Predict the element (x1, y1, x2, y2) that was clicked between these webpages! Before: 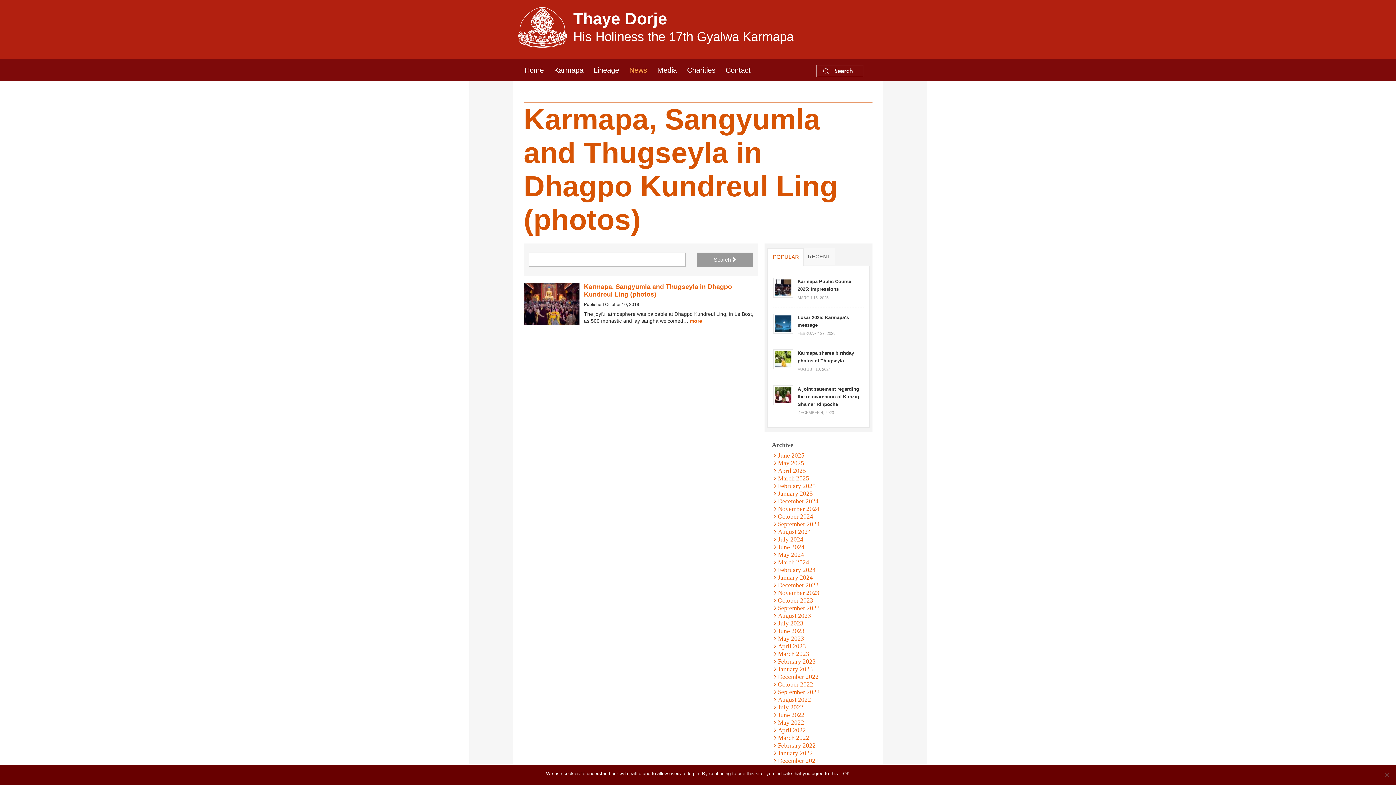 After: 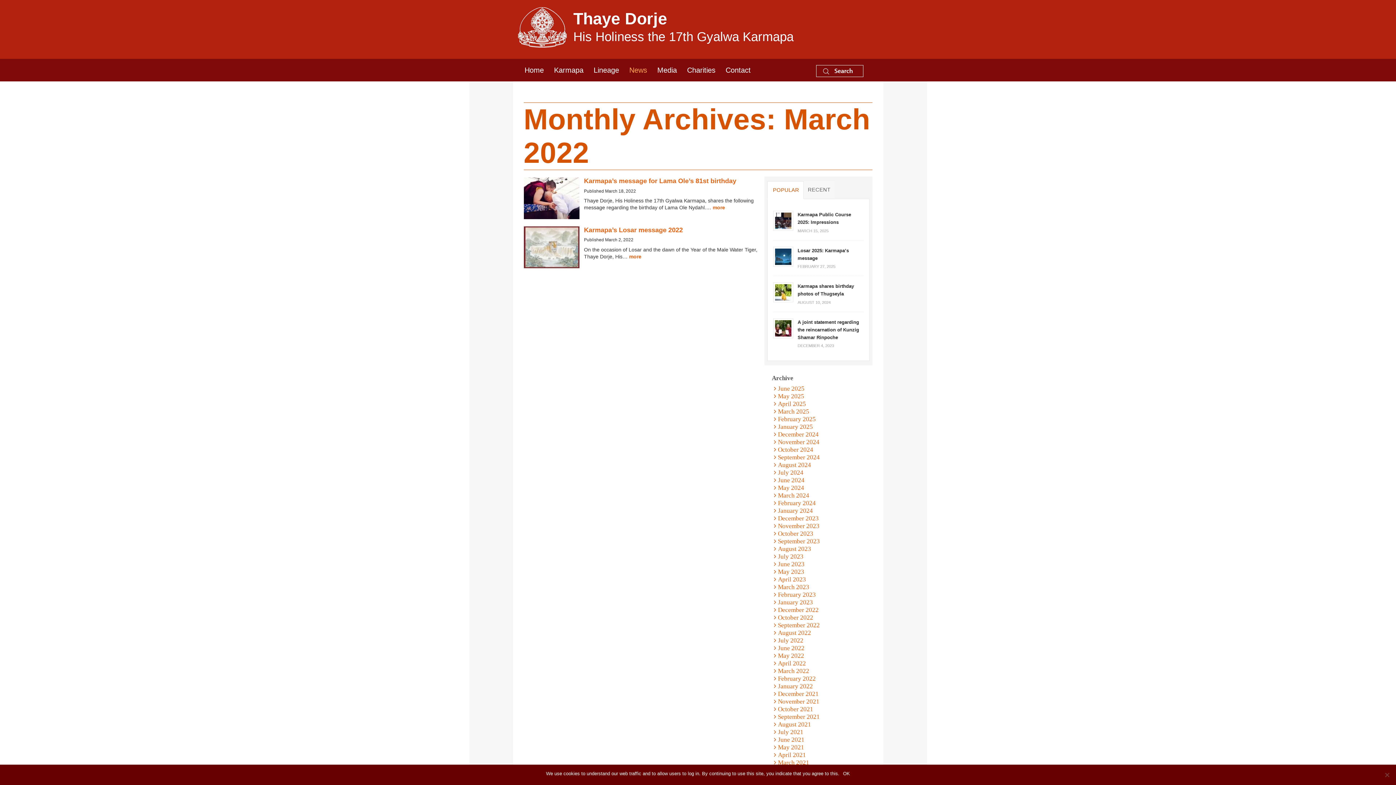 Action: bbox: (778, 734, 809, 741) label: March 2022